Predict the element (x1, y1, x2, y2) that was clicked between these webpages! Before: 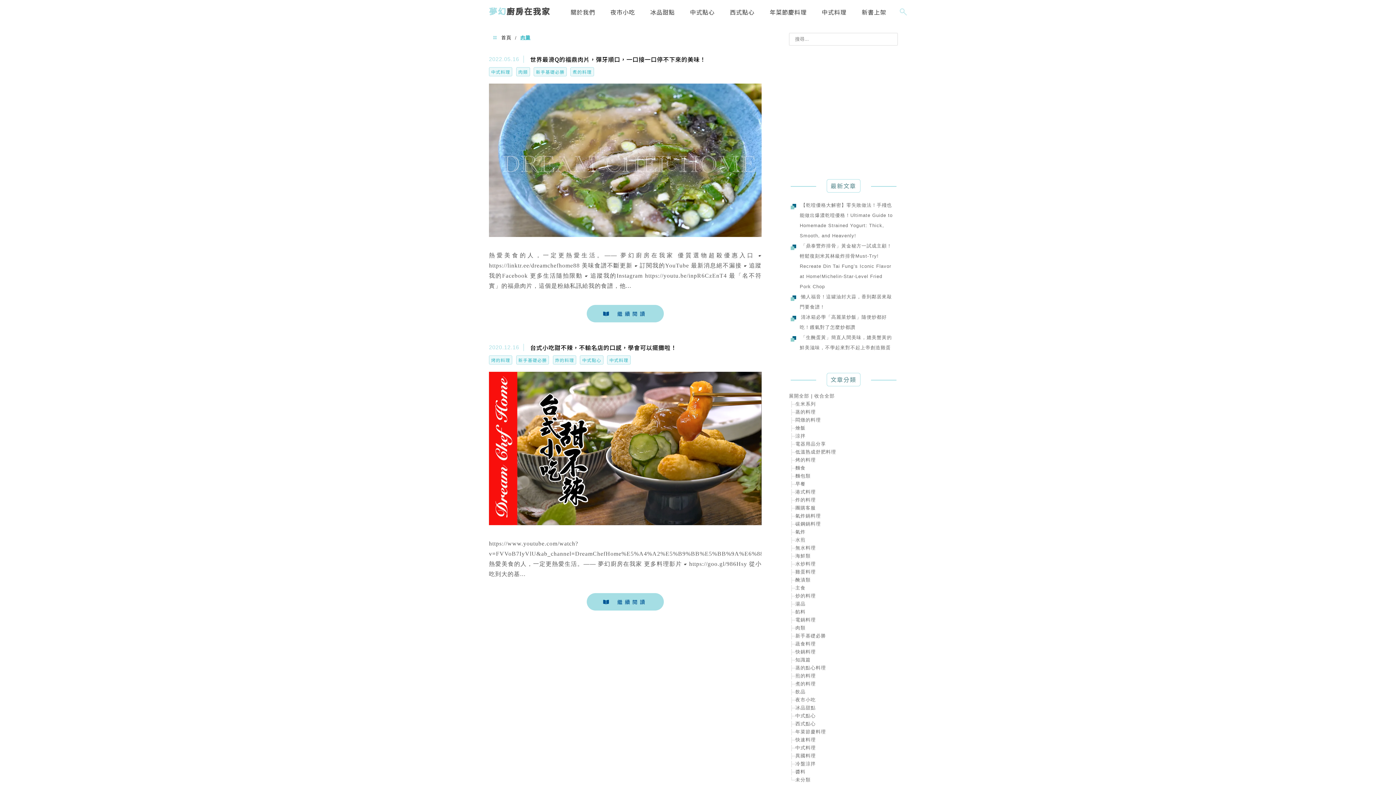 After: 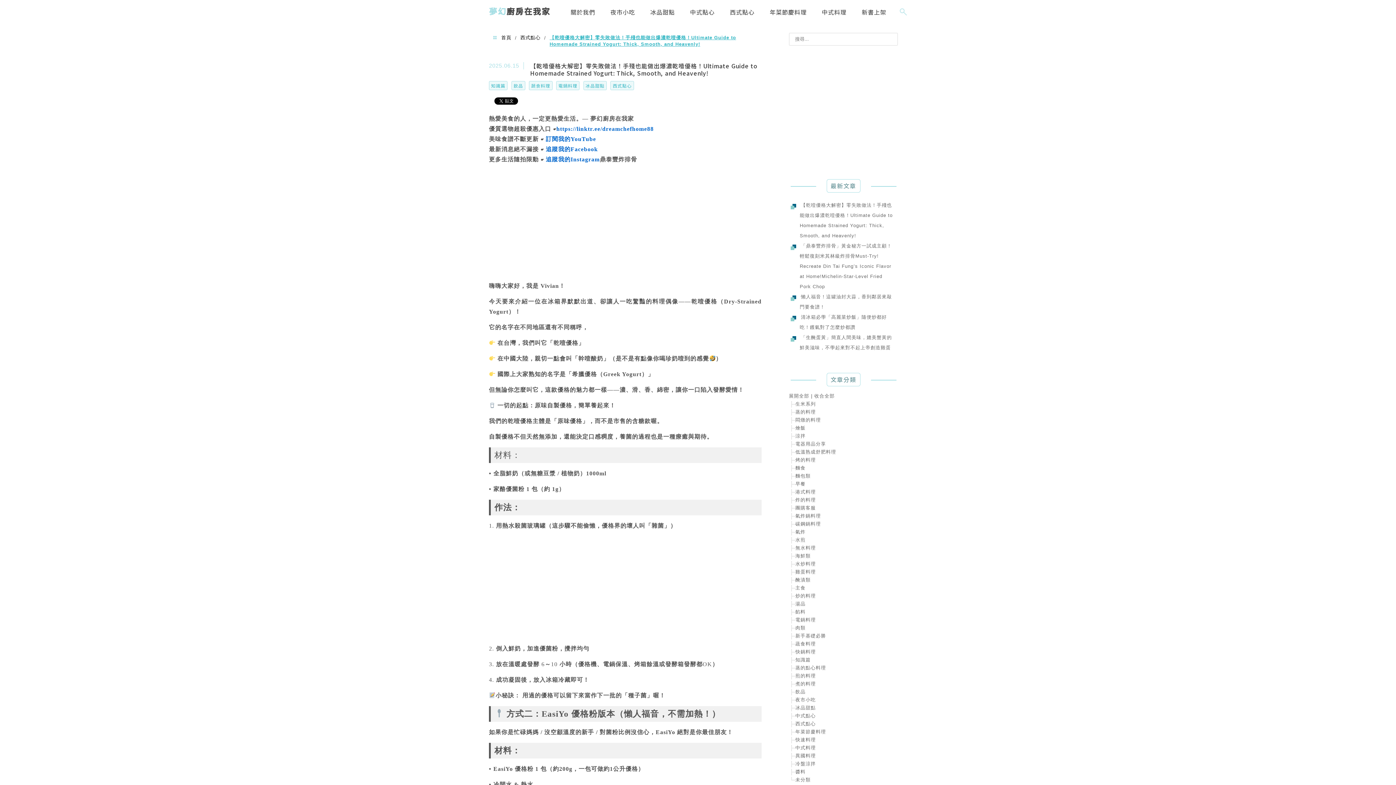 Action: label: 【乾噎優格大解密】零失敗做法！手殘也能做出爆濃乾噎優格！Ultimate Guide to Homemade Strained Yogurt: Thick, Smooth, and Heavenly! bbox: (800, 200, 892, 241)